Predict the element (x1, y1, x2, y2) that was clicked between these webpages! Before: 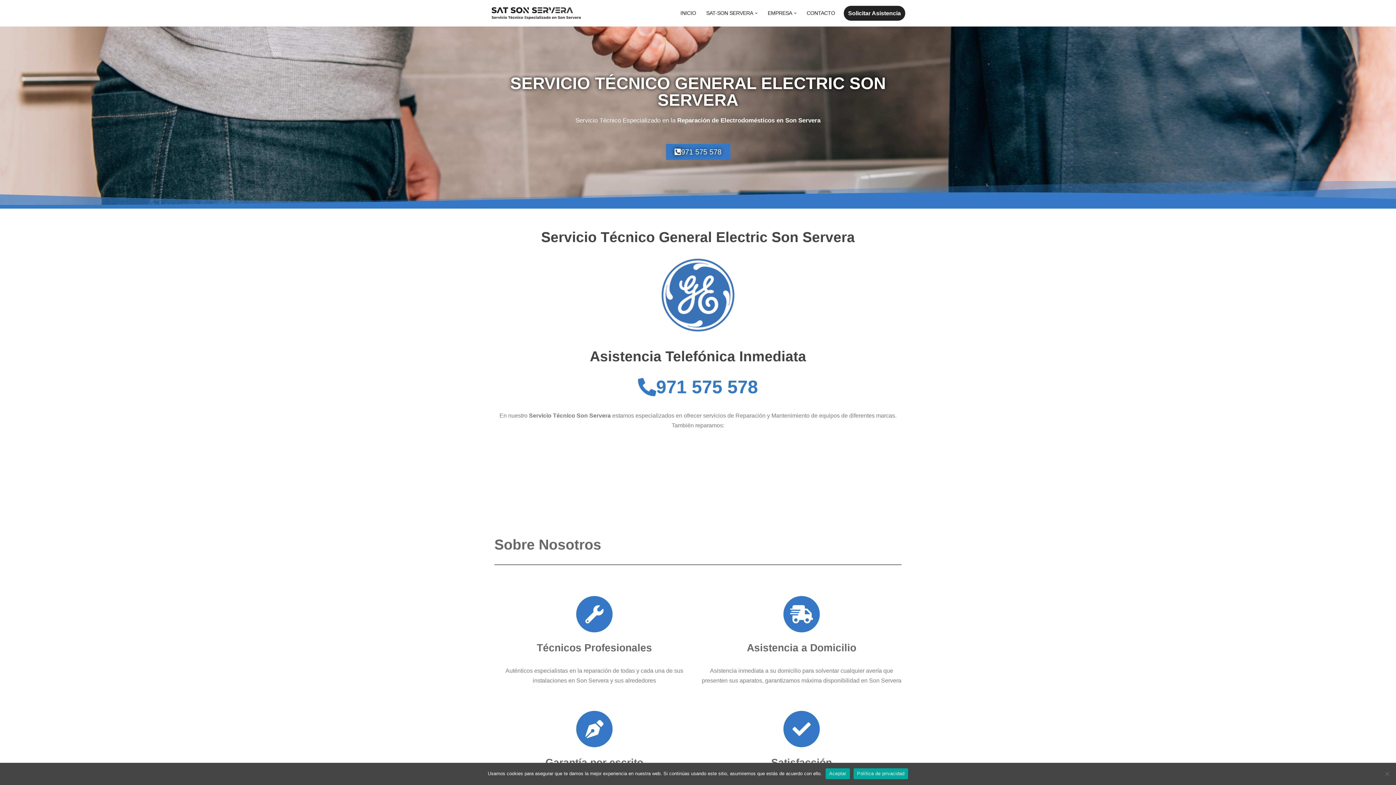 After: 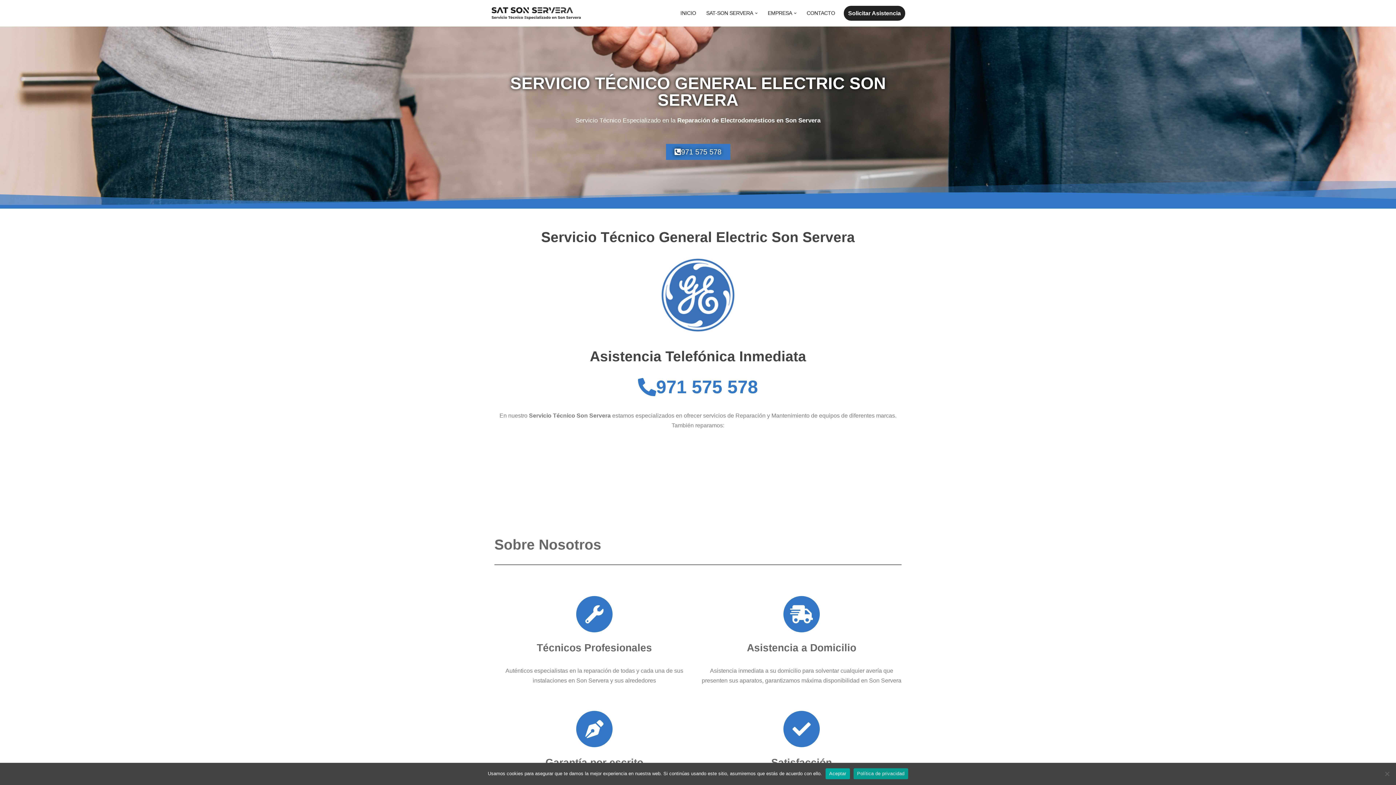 Action: label: Política de privacidad bbox: (853, 768, 908, 779)